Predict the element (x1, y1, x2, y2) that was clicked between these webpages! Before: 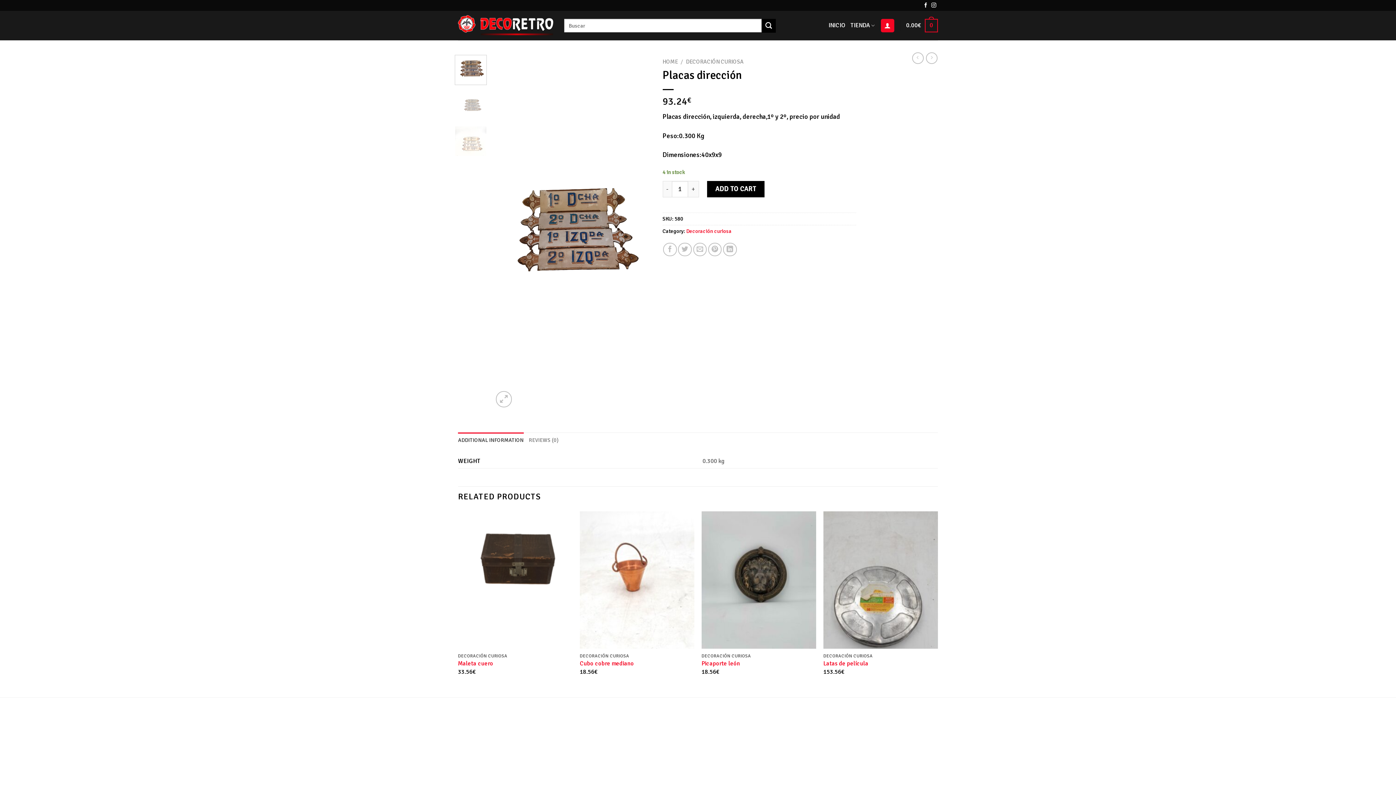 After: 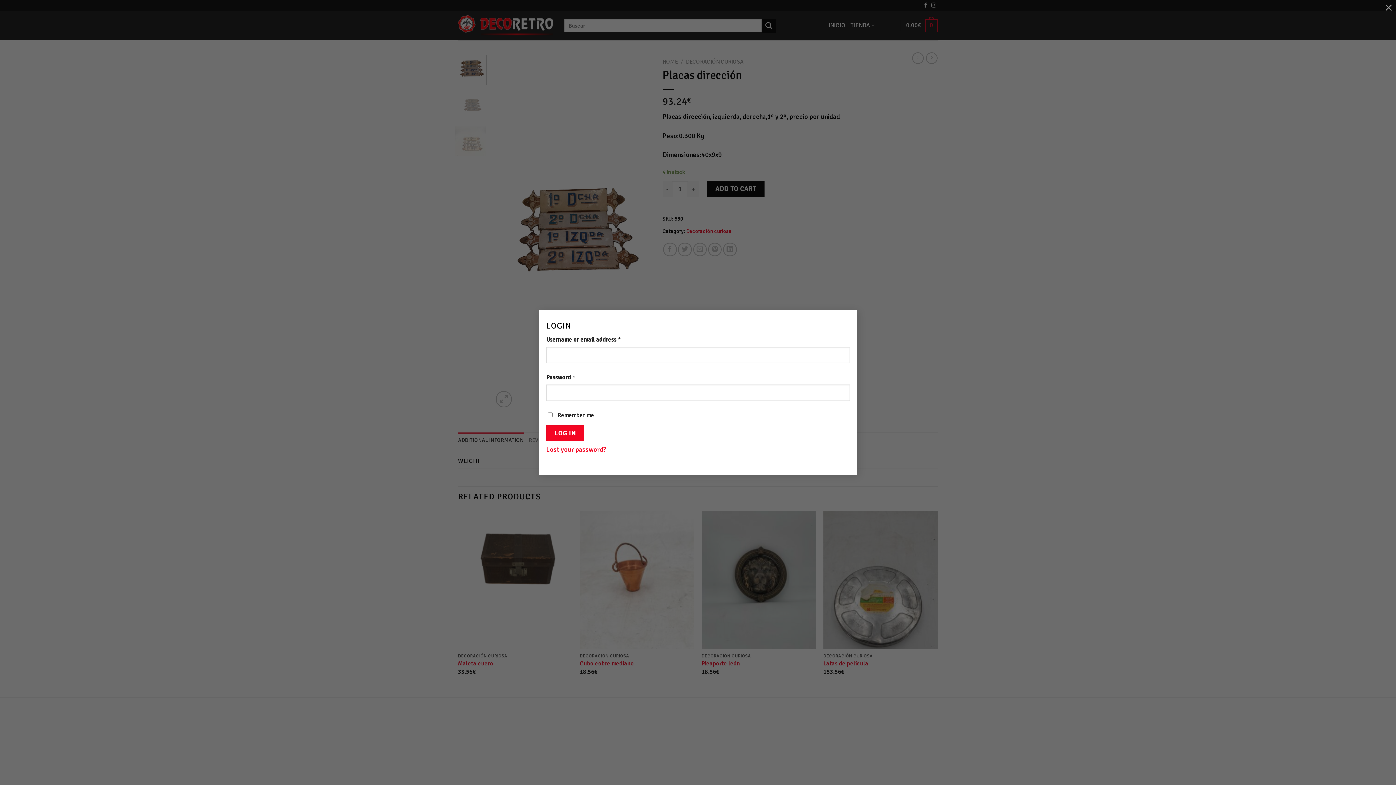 Action: bbox: (880, 18, 894, 32)